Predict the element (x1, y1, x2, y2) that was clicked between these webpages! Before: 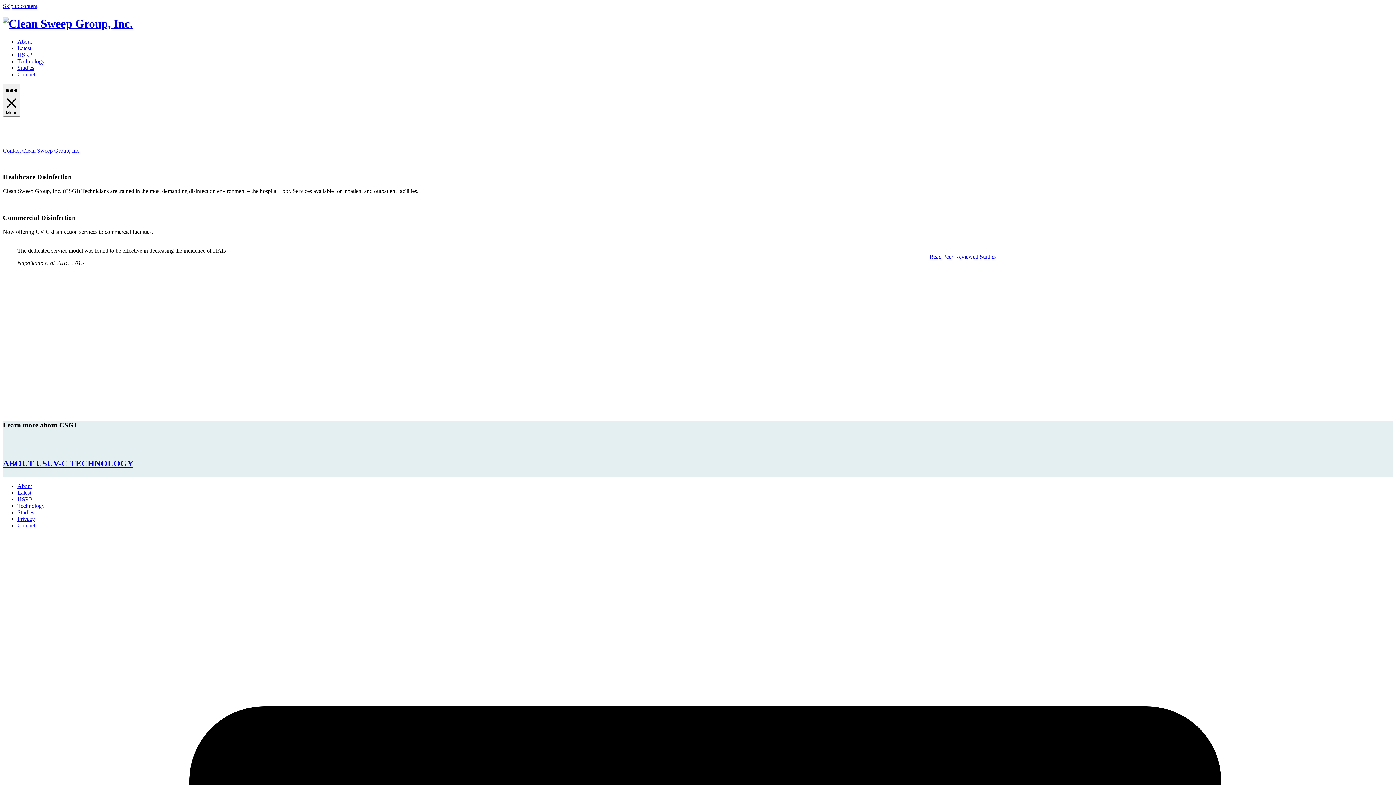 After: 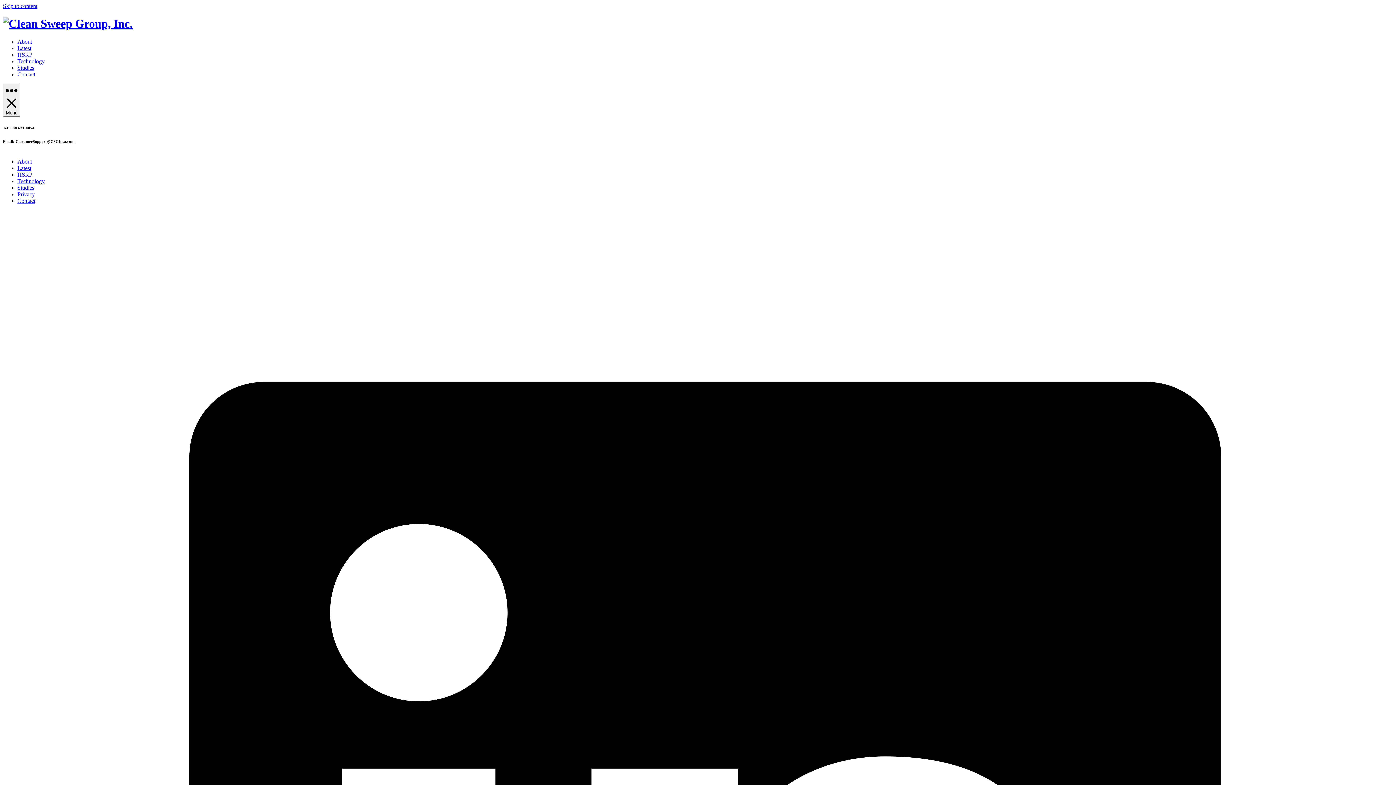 Action: label: Contact bbox: (17, 522, 35, 528)